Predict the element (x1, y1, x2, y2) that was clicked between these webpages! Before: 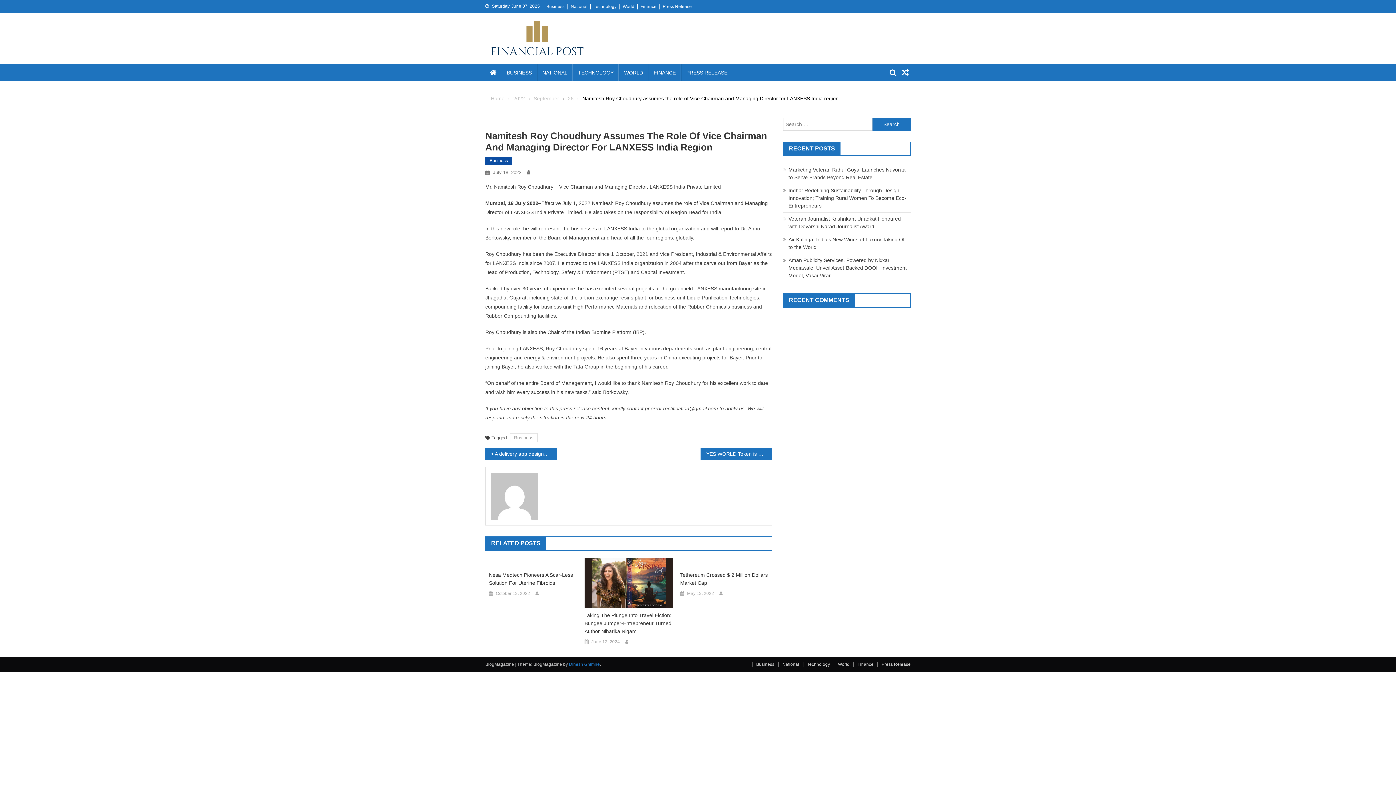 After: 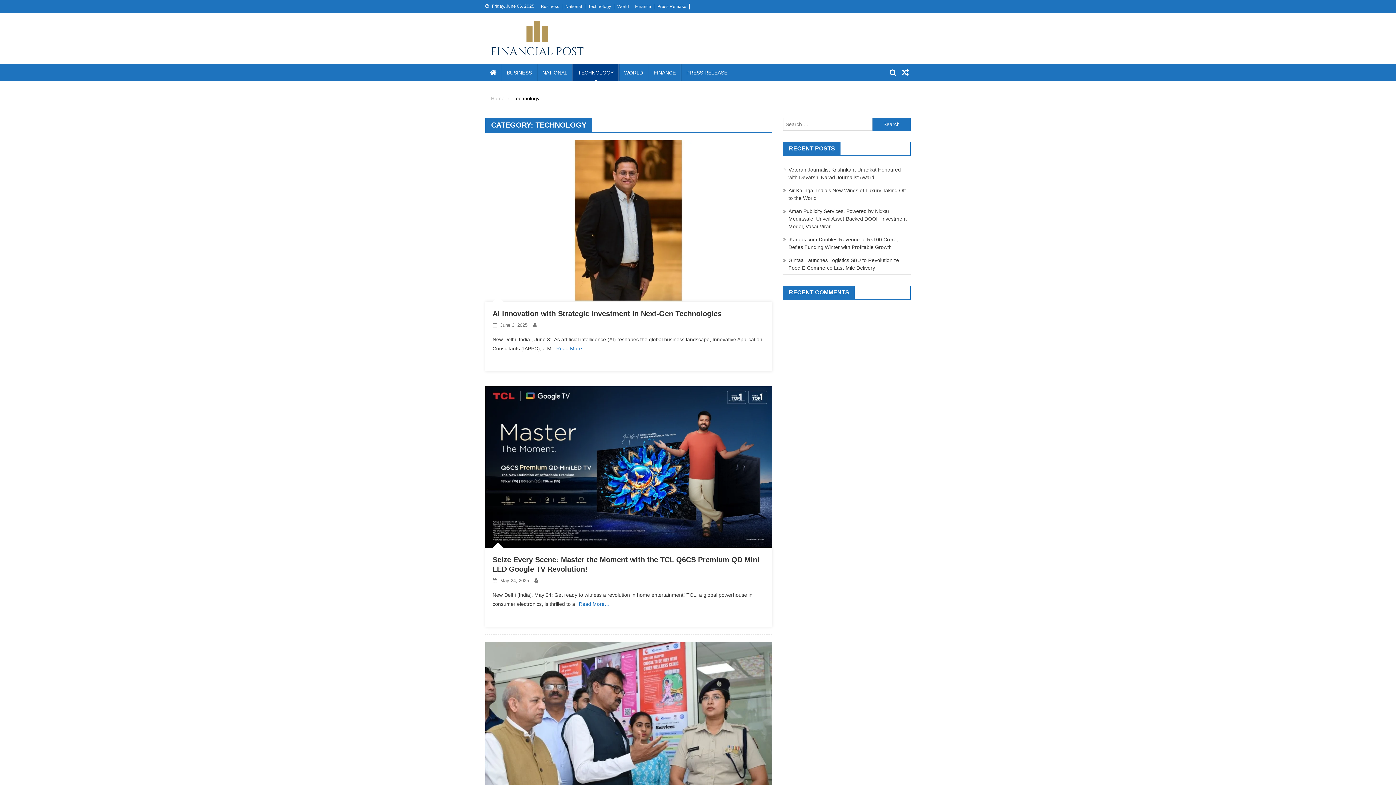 Action: label: Technology bbox: (593, 4, 616, 9)